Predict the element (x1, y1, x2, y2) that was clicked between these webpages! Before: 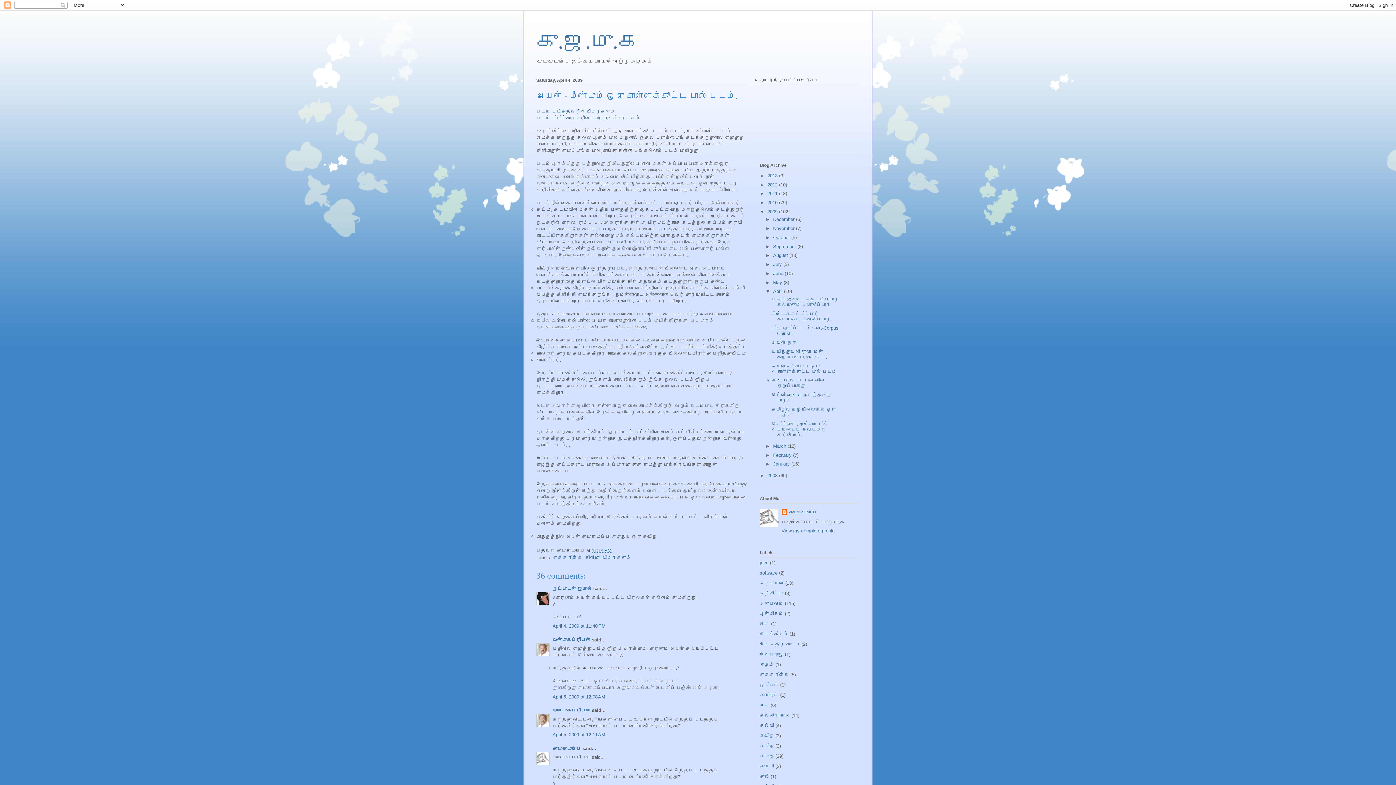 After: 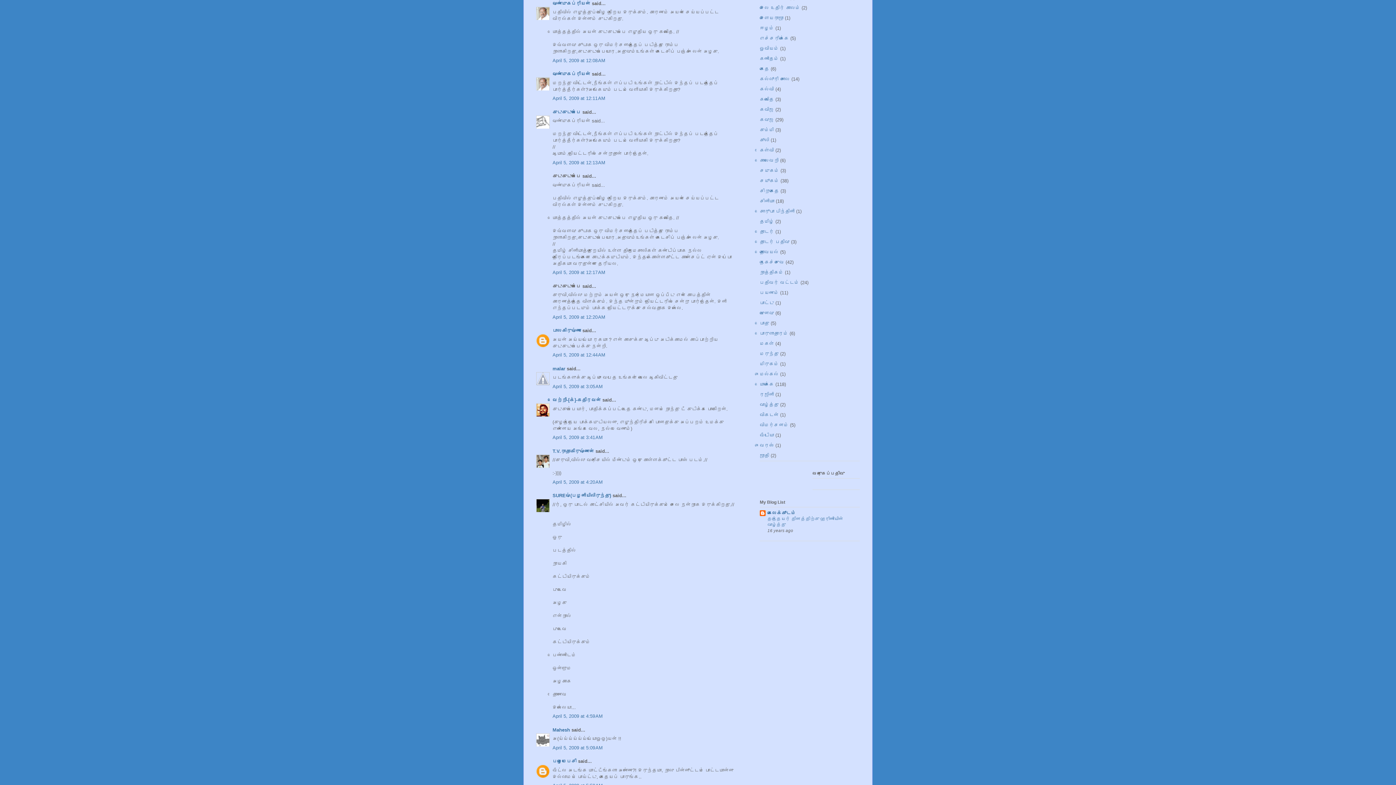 Action: label: April 5, 2009 at 12:08 AM bbox: (552, 694, 605, 699)